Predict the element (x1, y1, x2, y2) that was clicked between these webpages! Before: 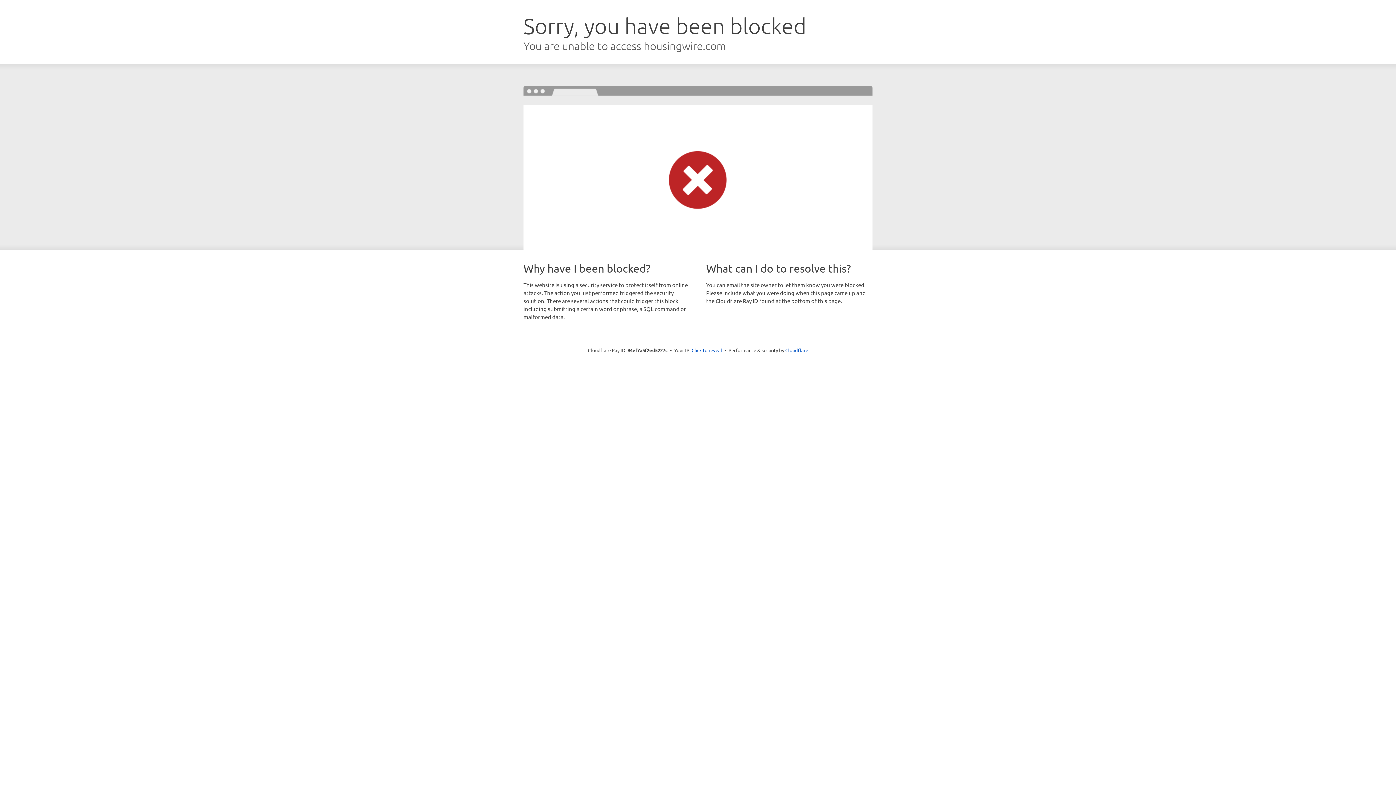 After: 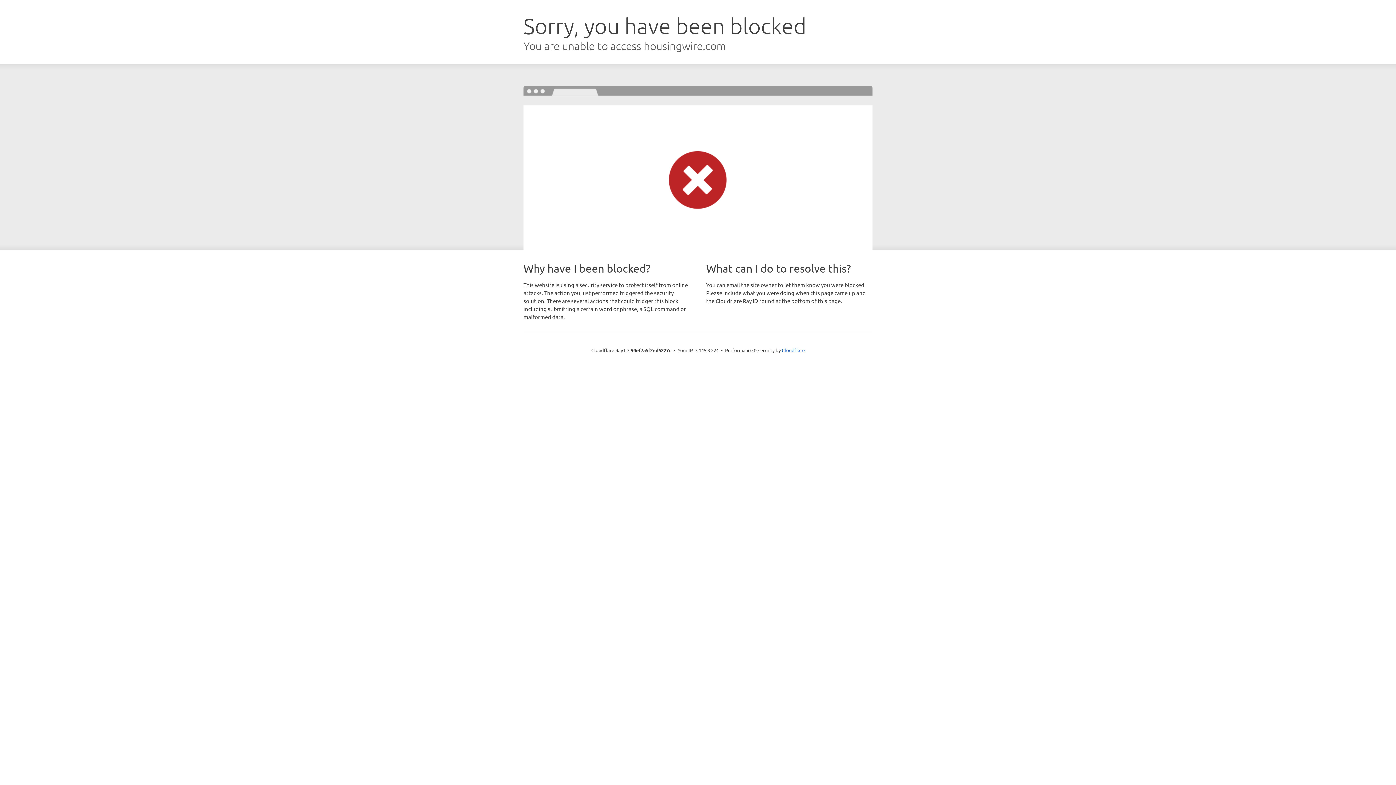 Action: bbox: (691, 346, 722, 353) label: Click to reveal